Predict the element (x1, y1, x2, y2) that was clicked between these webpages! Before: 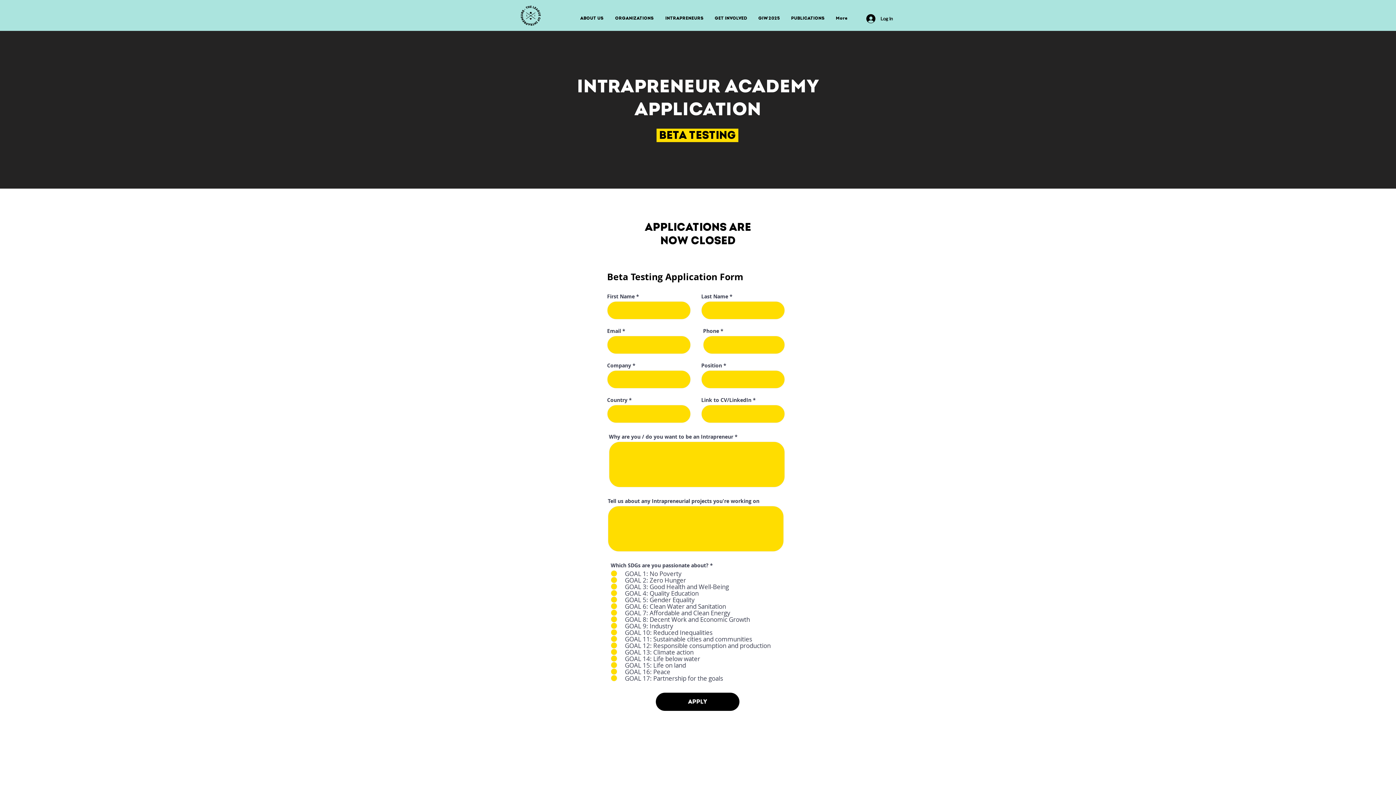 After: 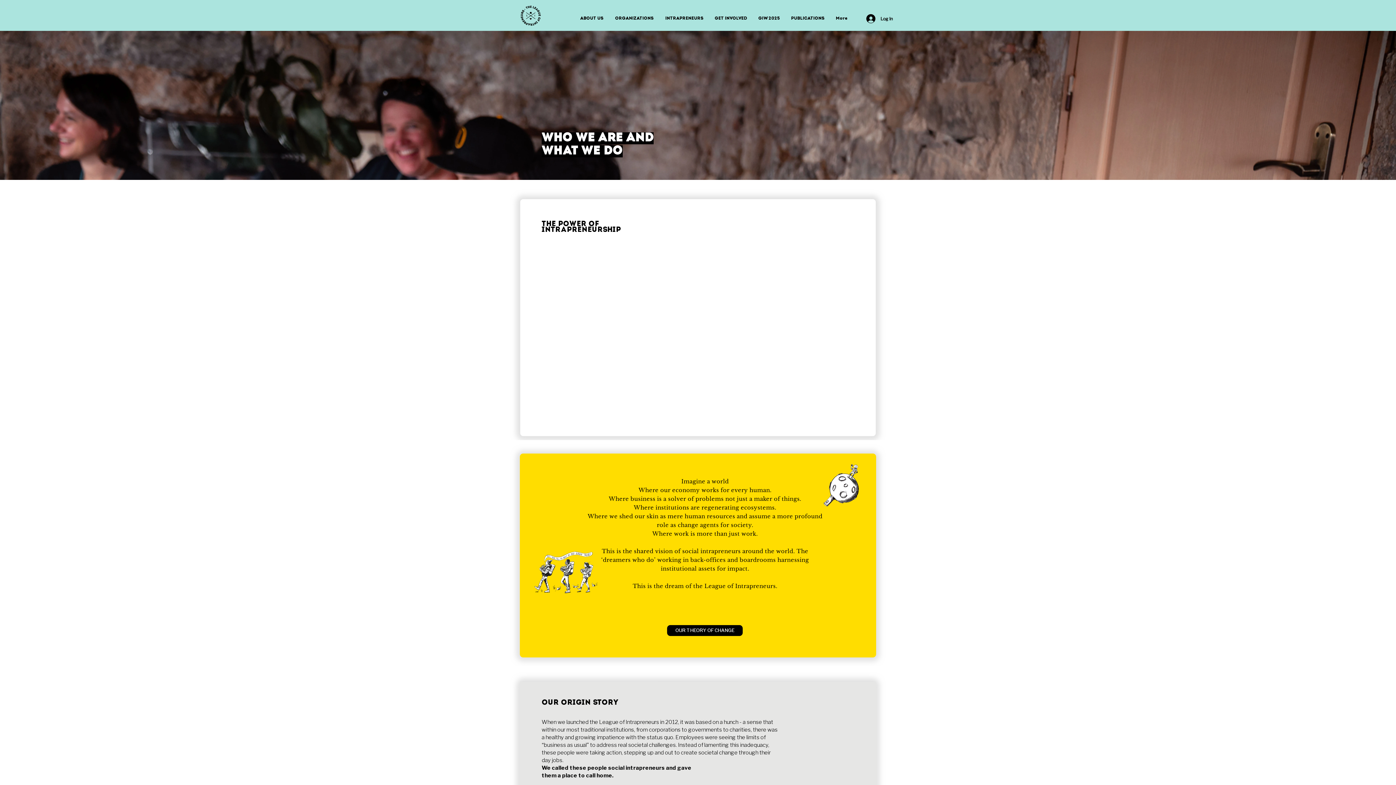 Action: bbox: (574, 9, 609, 27) label: ABOUT US